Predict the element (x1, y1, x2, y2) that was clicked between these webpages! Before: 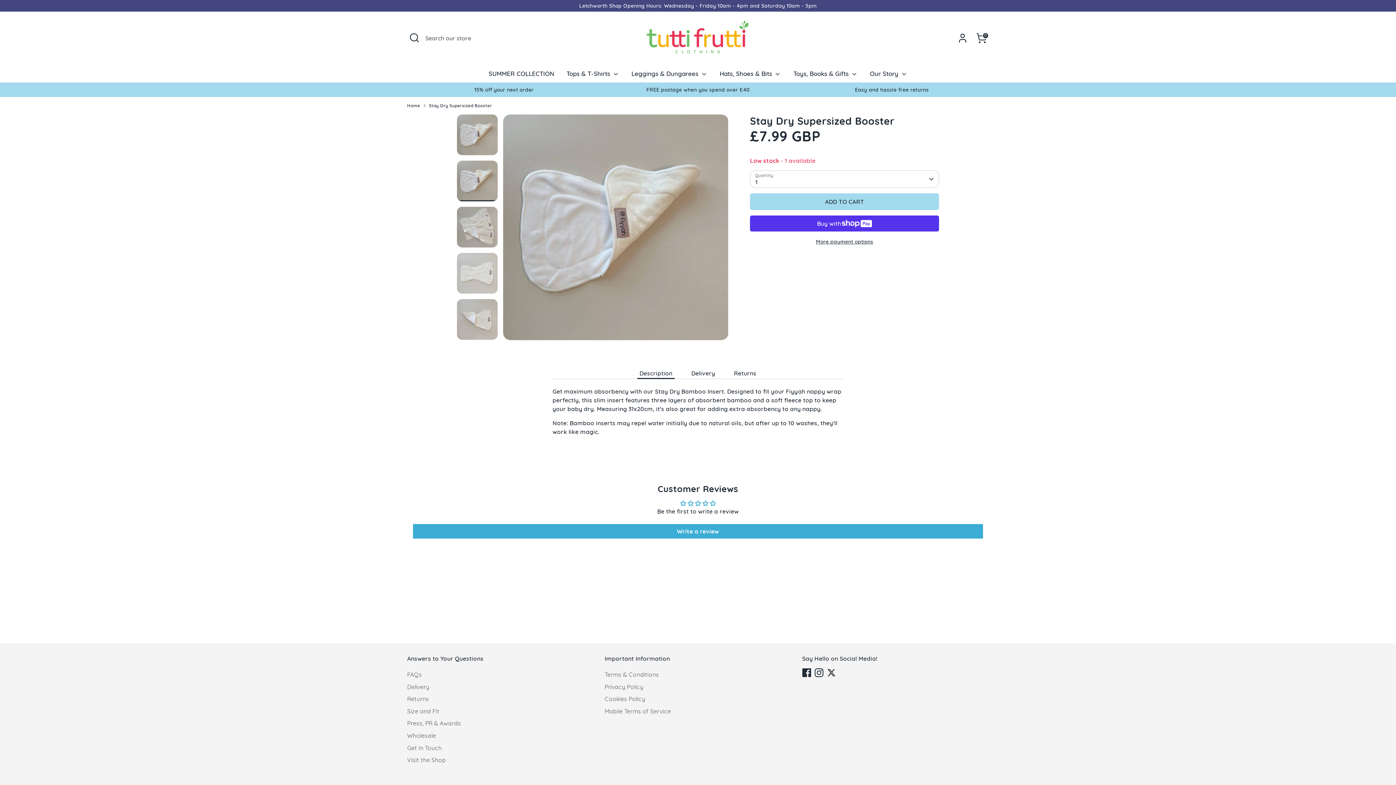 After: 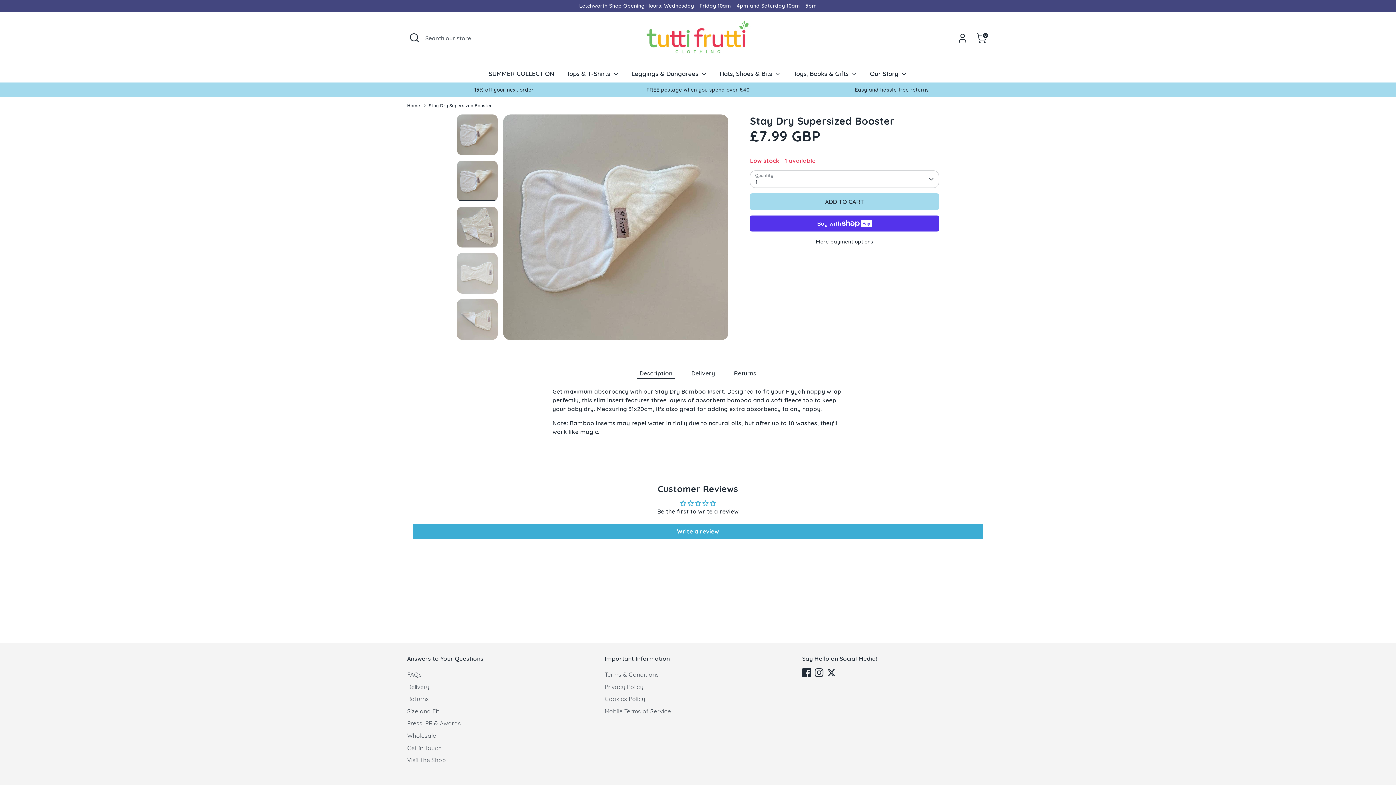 Action: label: Stay Dry Supersized Booster bbox: (428, 102, 492, 108)